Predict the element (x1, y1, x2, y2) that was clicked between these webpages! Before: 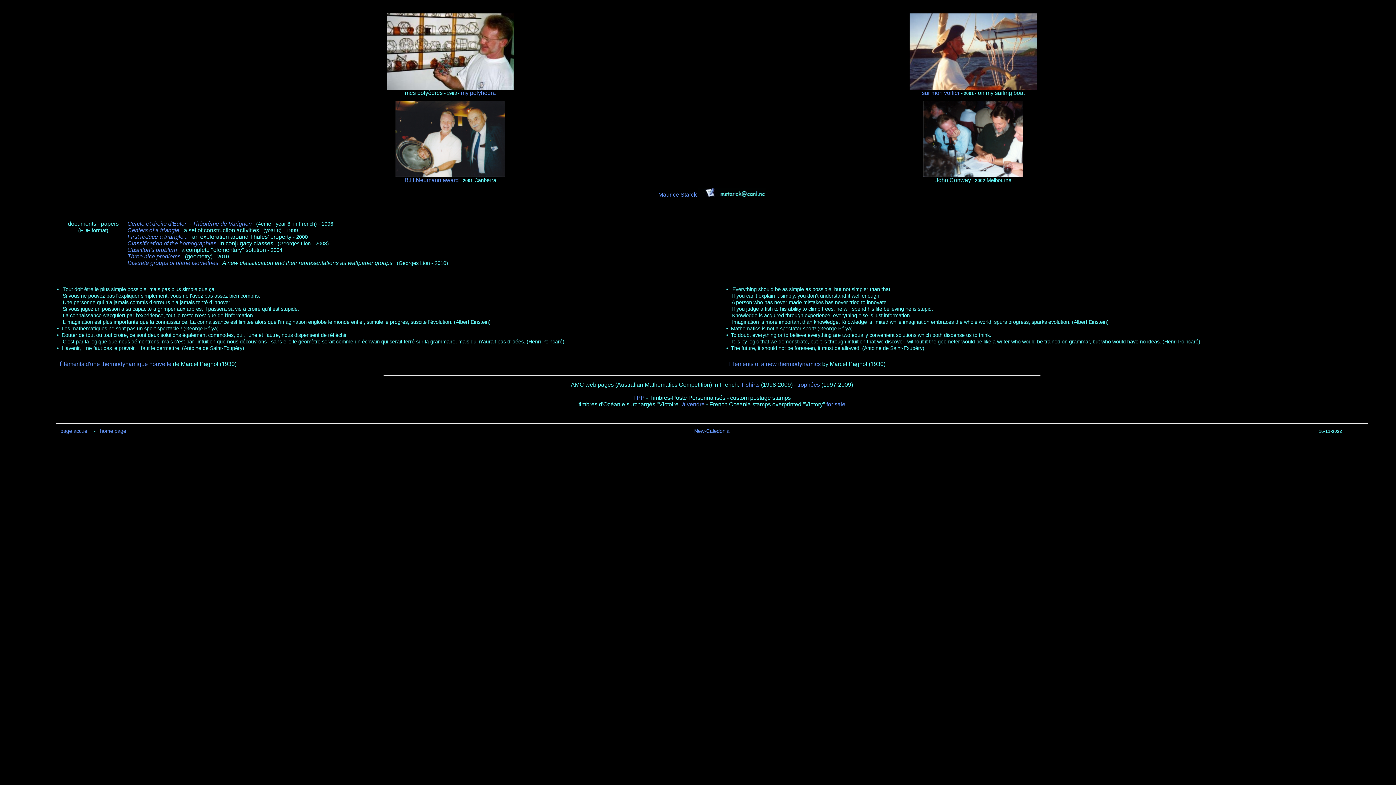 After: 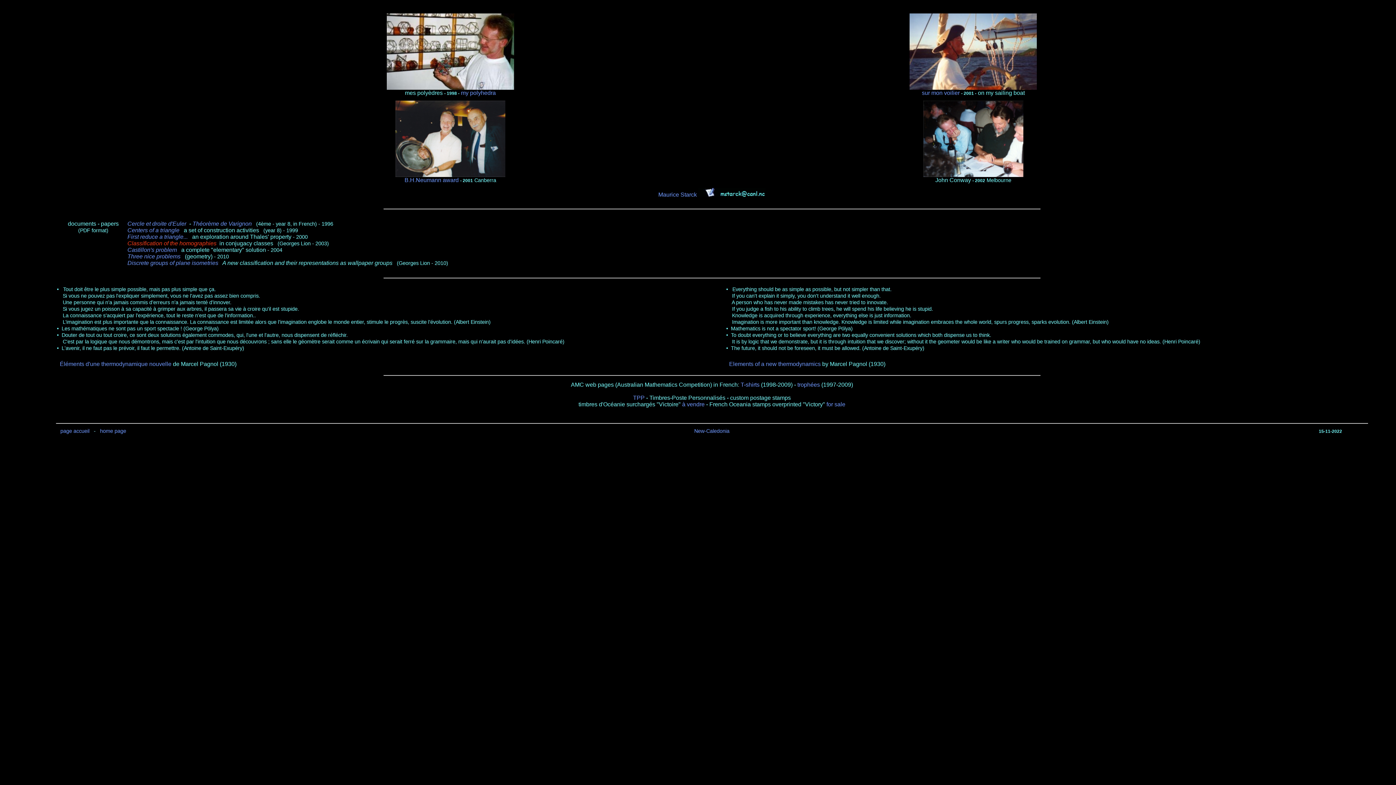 Action: bbox: (127, 240, 216, 246) label: Classification of the homographies